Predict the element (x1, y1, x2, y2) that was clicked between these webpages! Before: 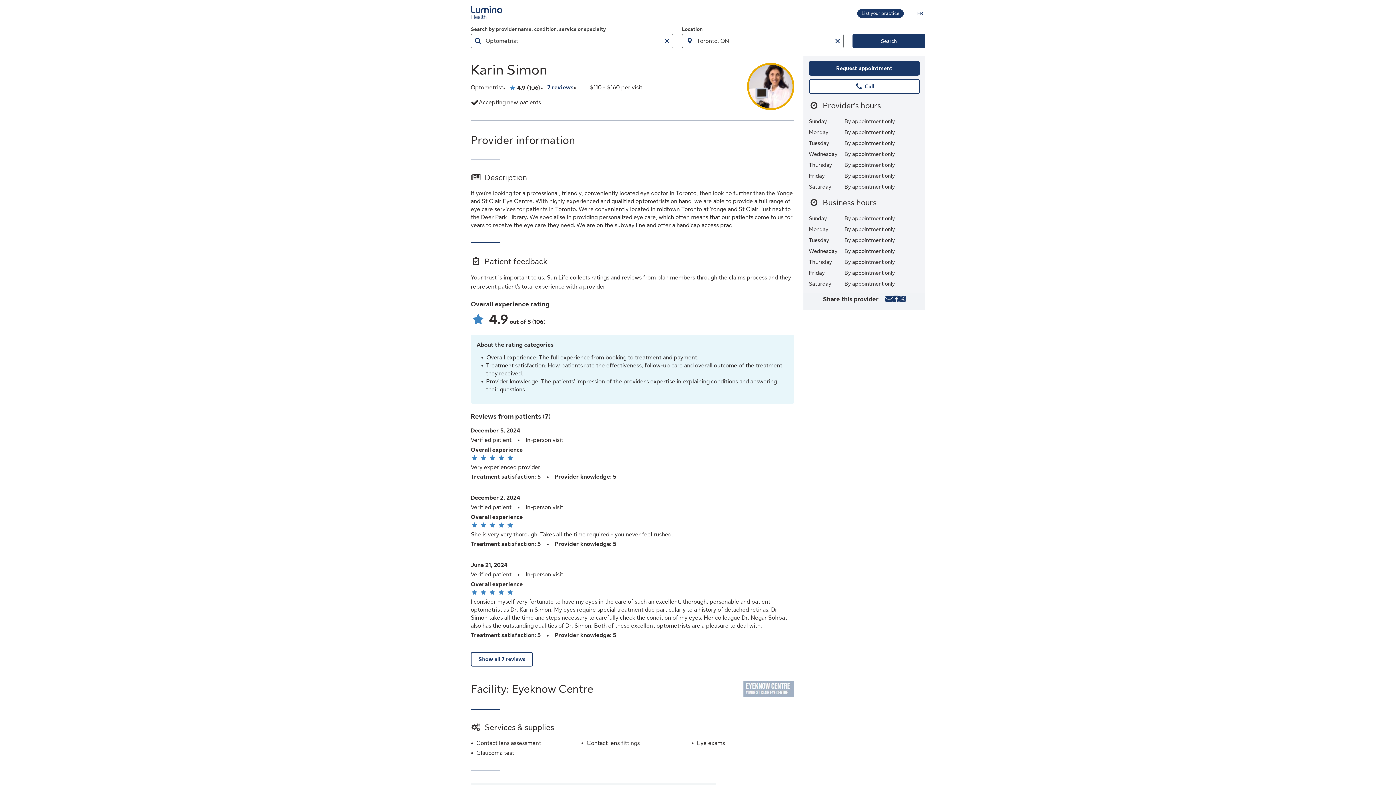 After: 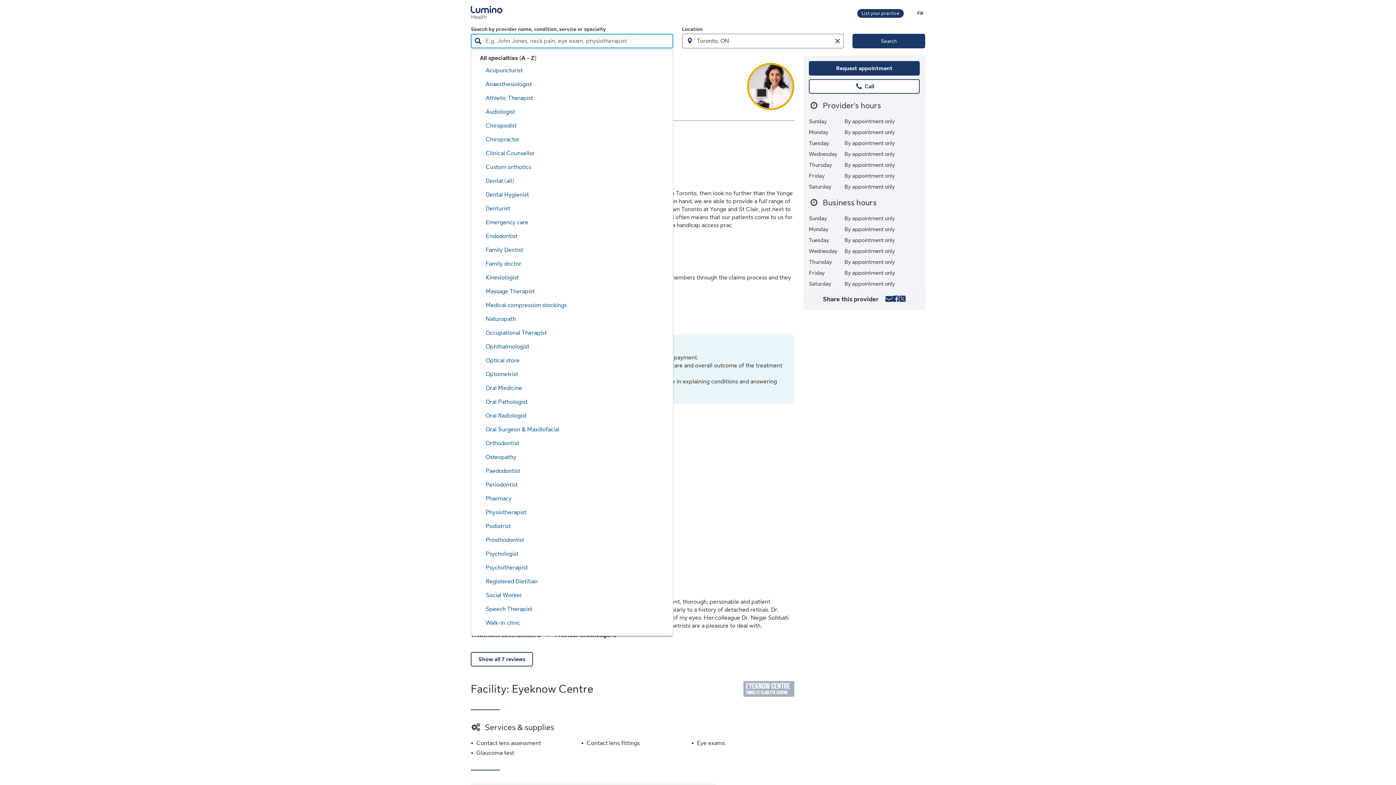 Action: label: Clear Search by provider name, condition, service or specialty field bbox: (660, 33, 673, 48)